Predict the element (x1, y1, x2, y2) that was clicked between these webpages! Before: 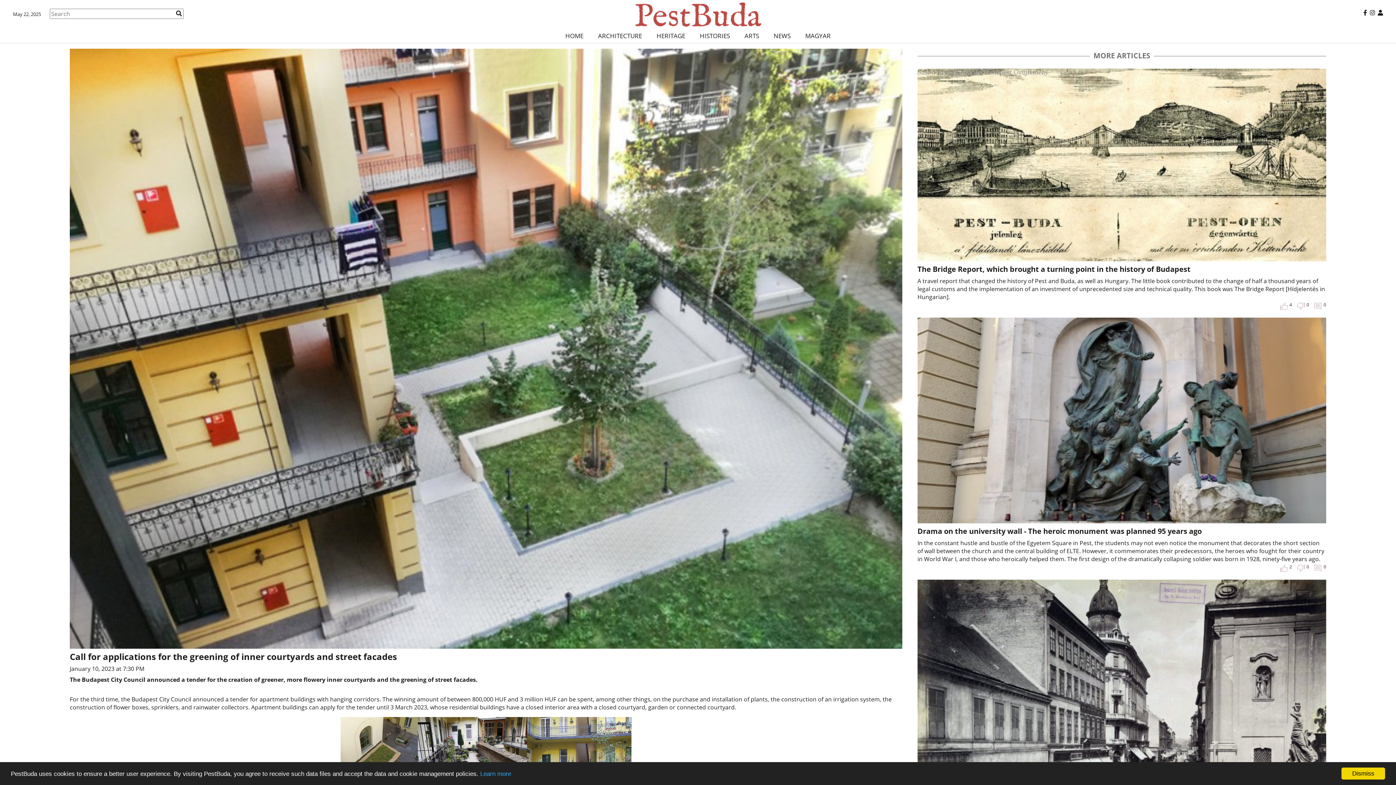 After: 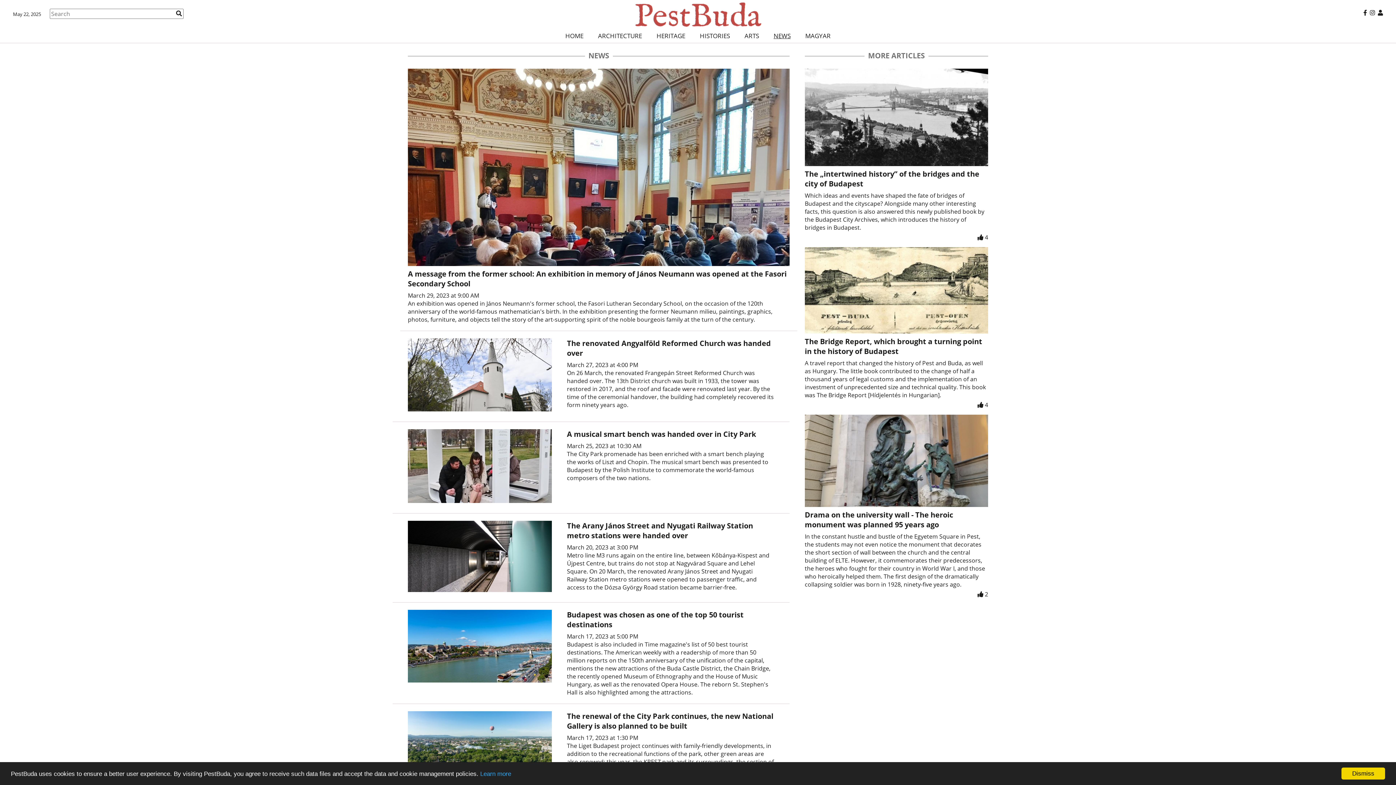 Action: bbox: (766, 29, 798, 42) label: NEWS